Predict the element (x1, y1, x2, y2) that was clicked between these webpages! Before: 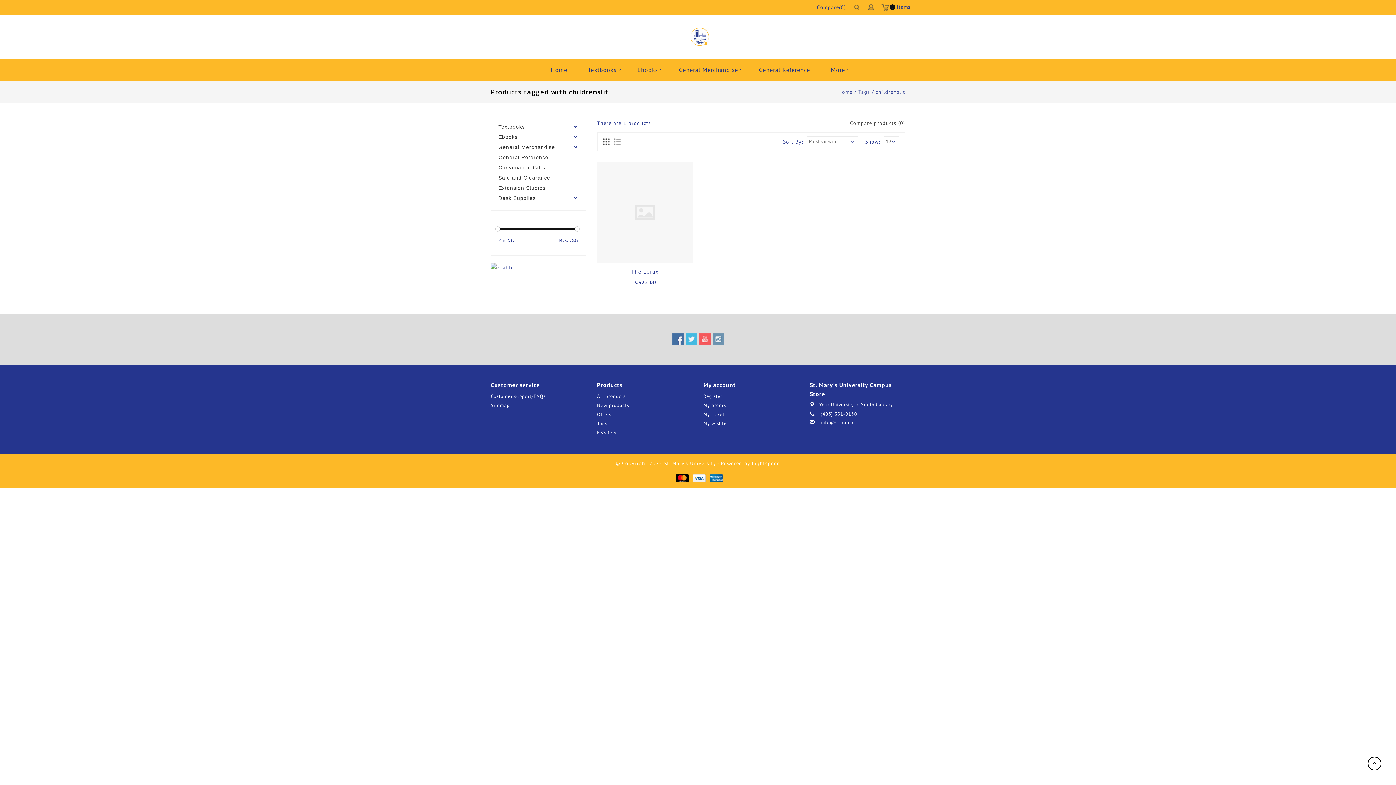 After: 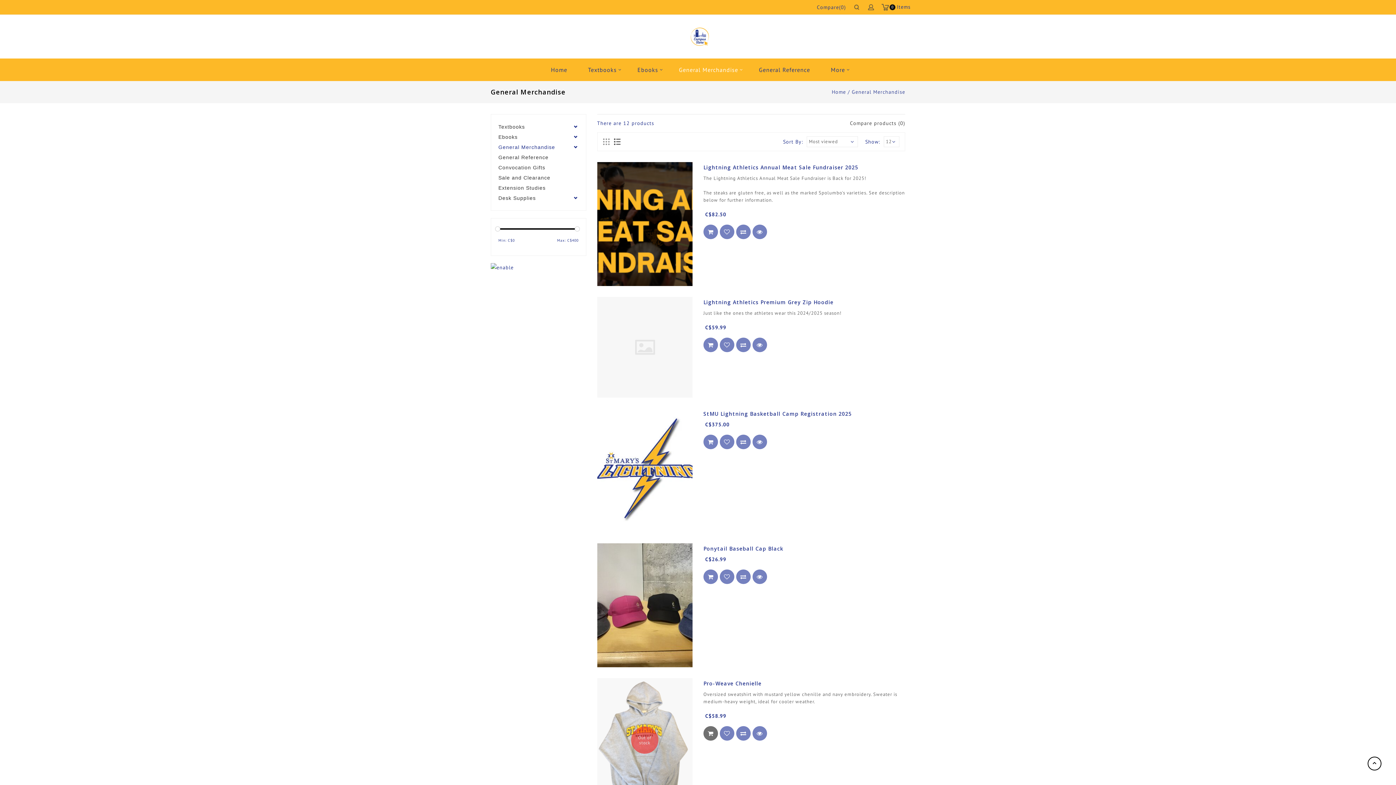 Action: label: General Merchandise bbox: (673, 58, 744, 81)